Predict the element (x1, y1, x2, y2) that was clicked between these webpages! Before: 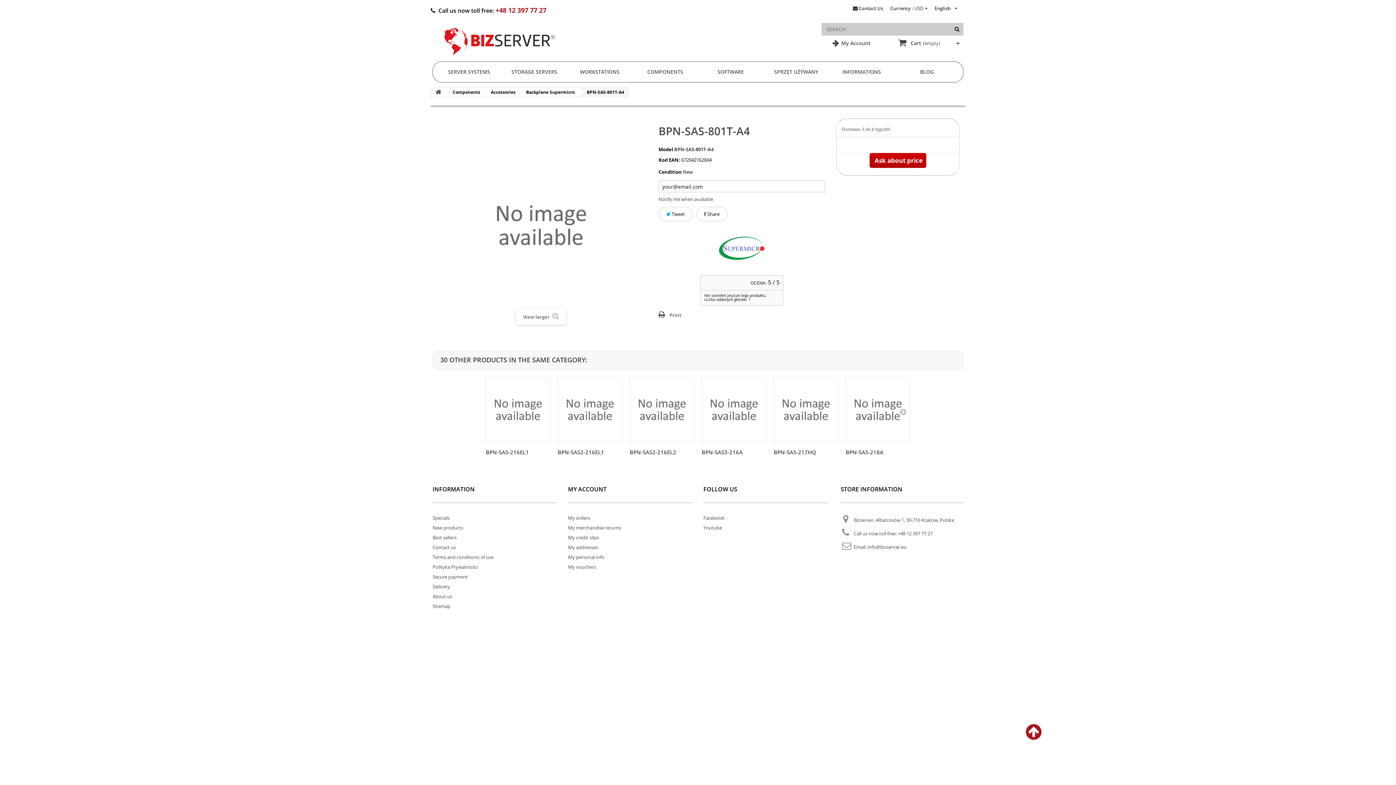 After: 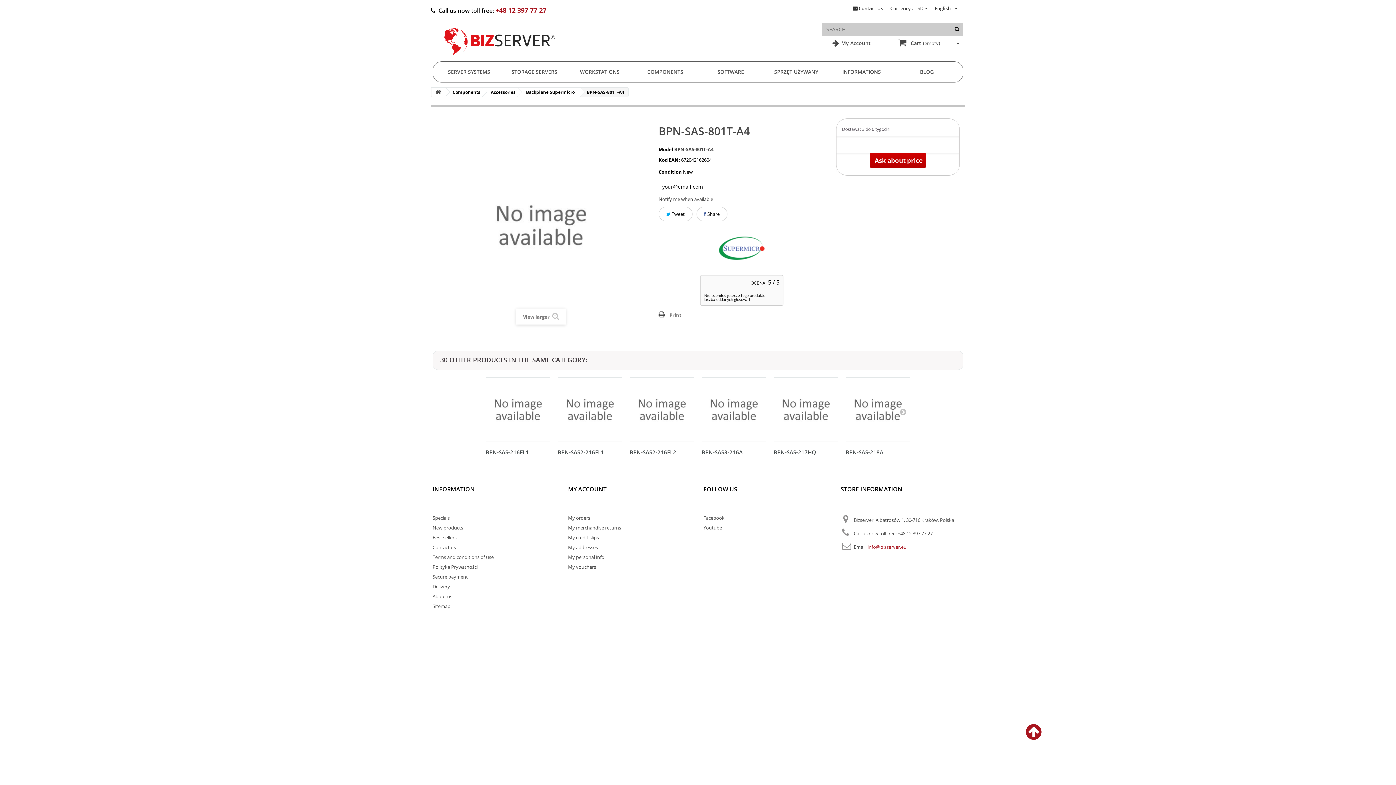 Action: label: info@bizserver.eu bbox: (867, 544, 906, 550)